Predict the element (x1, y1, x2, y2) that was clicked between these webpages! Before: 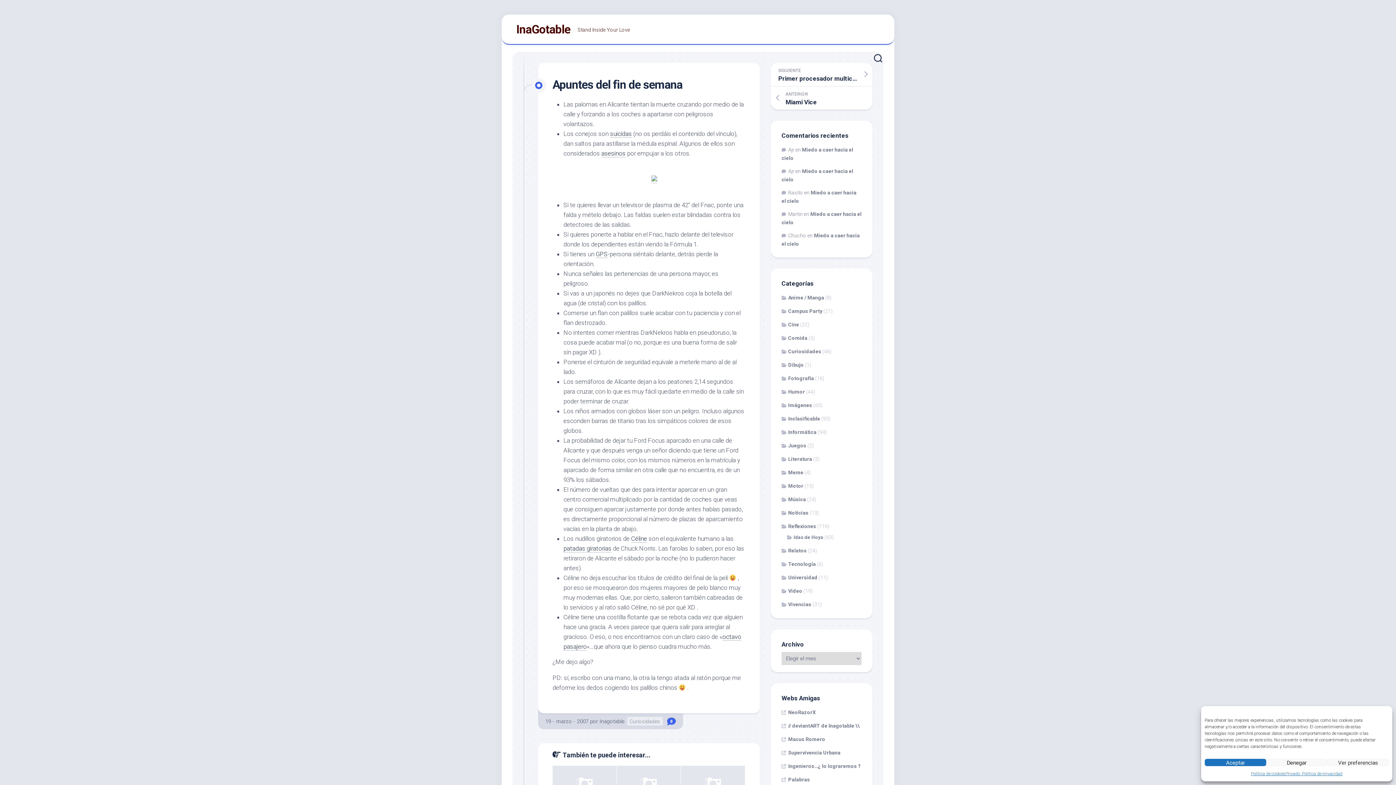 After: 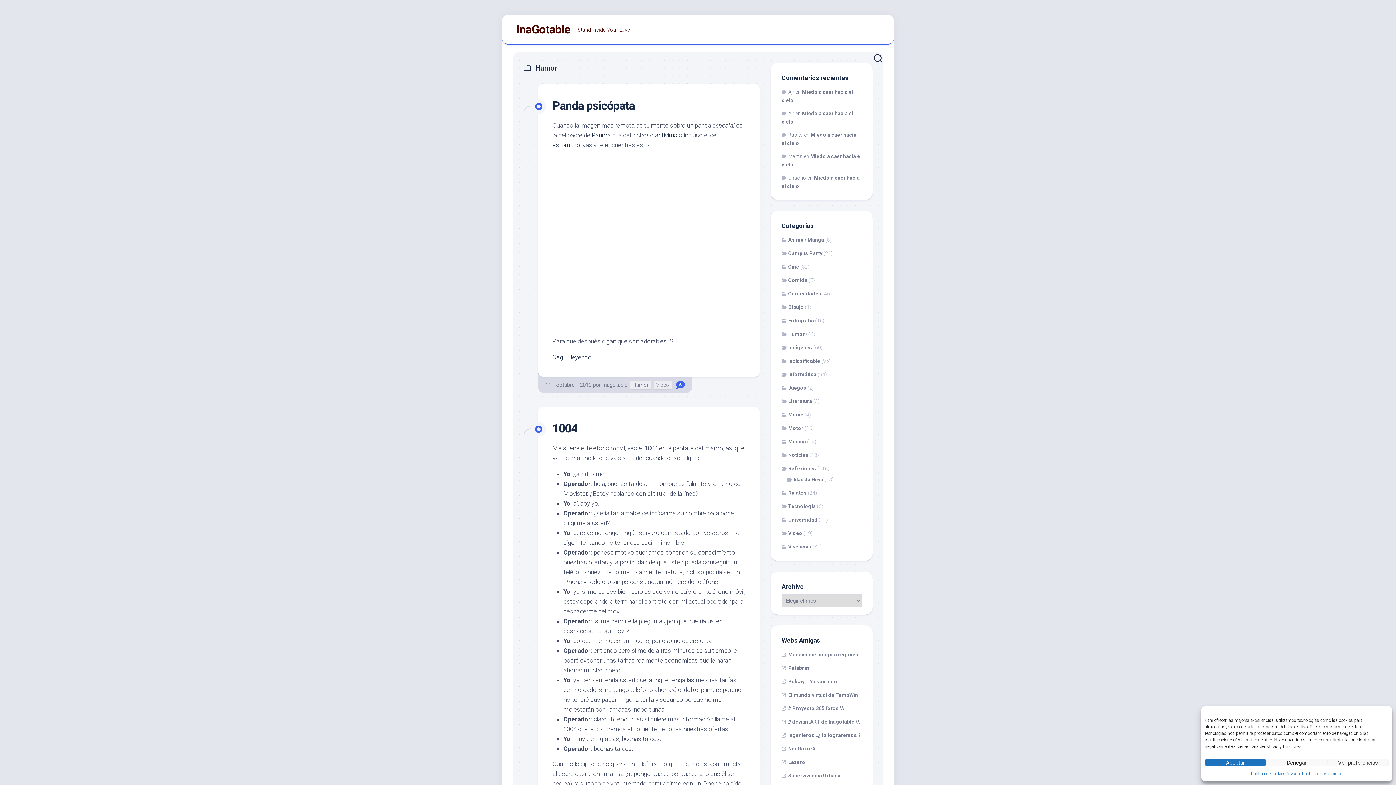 Action: bbox: (781, 389, 805, 394) label: Humor